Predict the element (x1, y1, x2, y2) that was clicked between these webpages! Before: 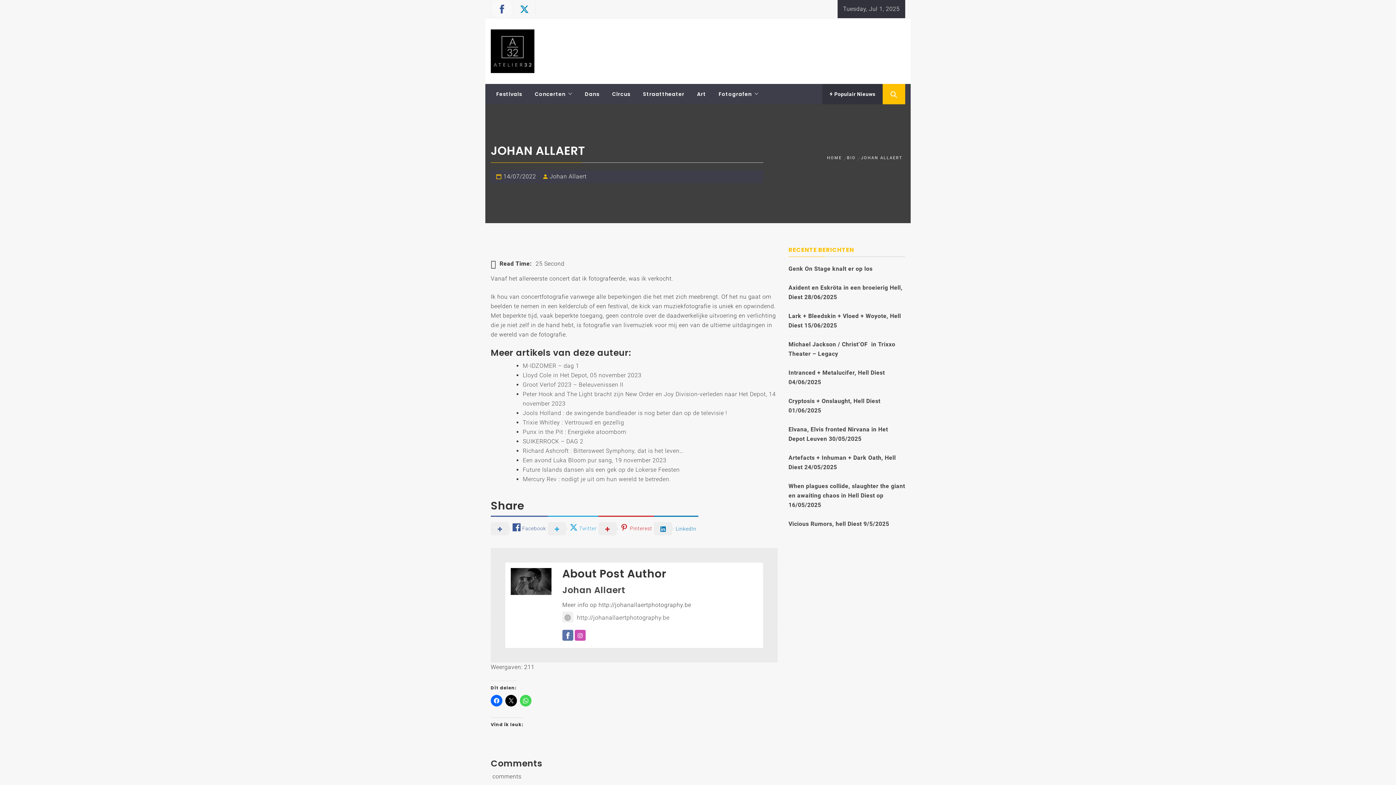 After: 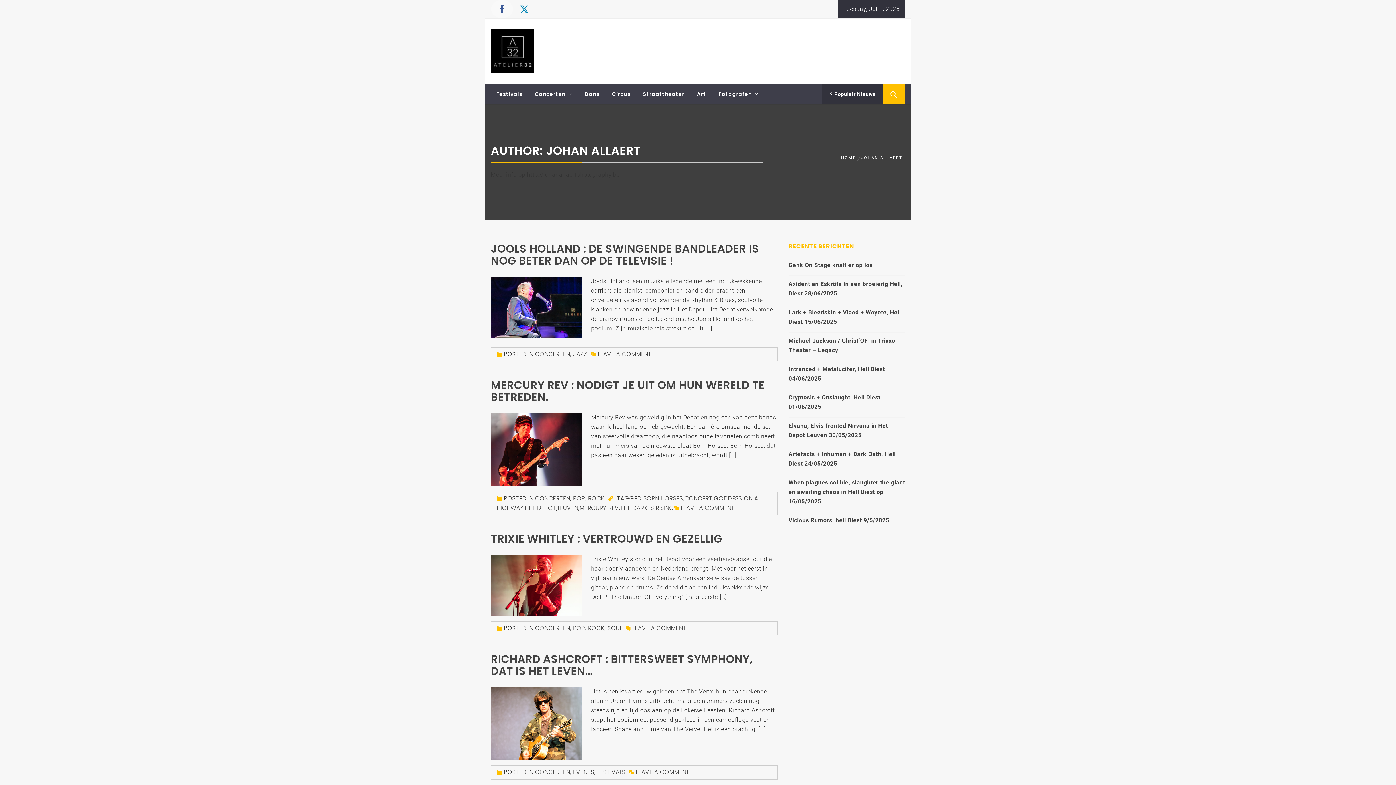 Action: bbox: (549, 173, 586, 180) label: Johan Allaert